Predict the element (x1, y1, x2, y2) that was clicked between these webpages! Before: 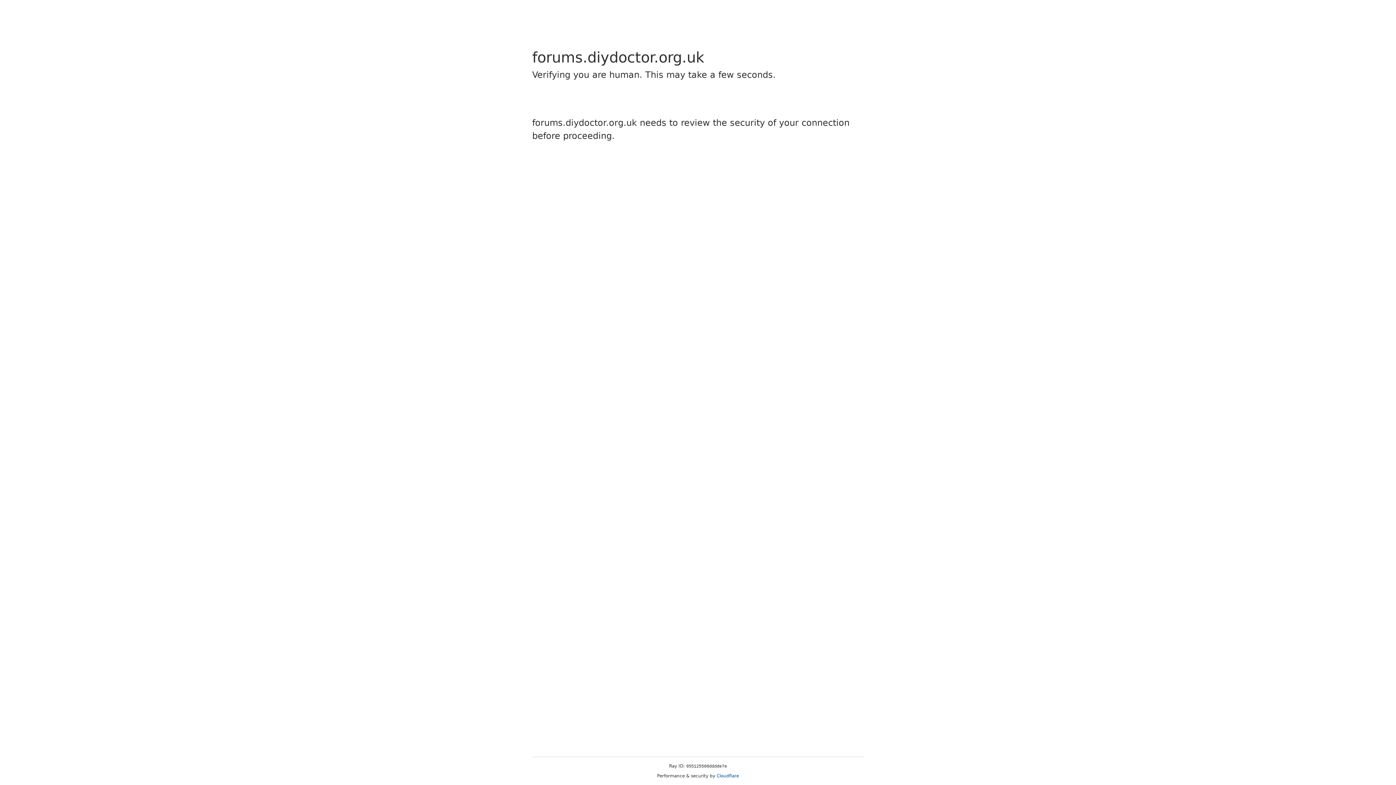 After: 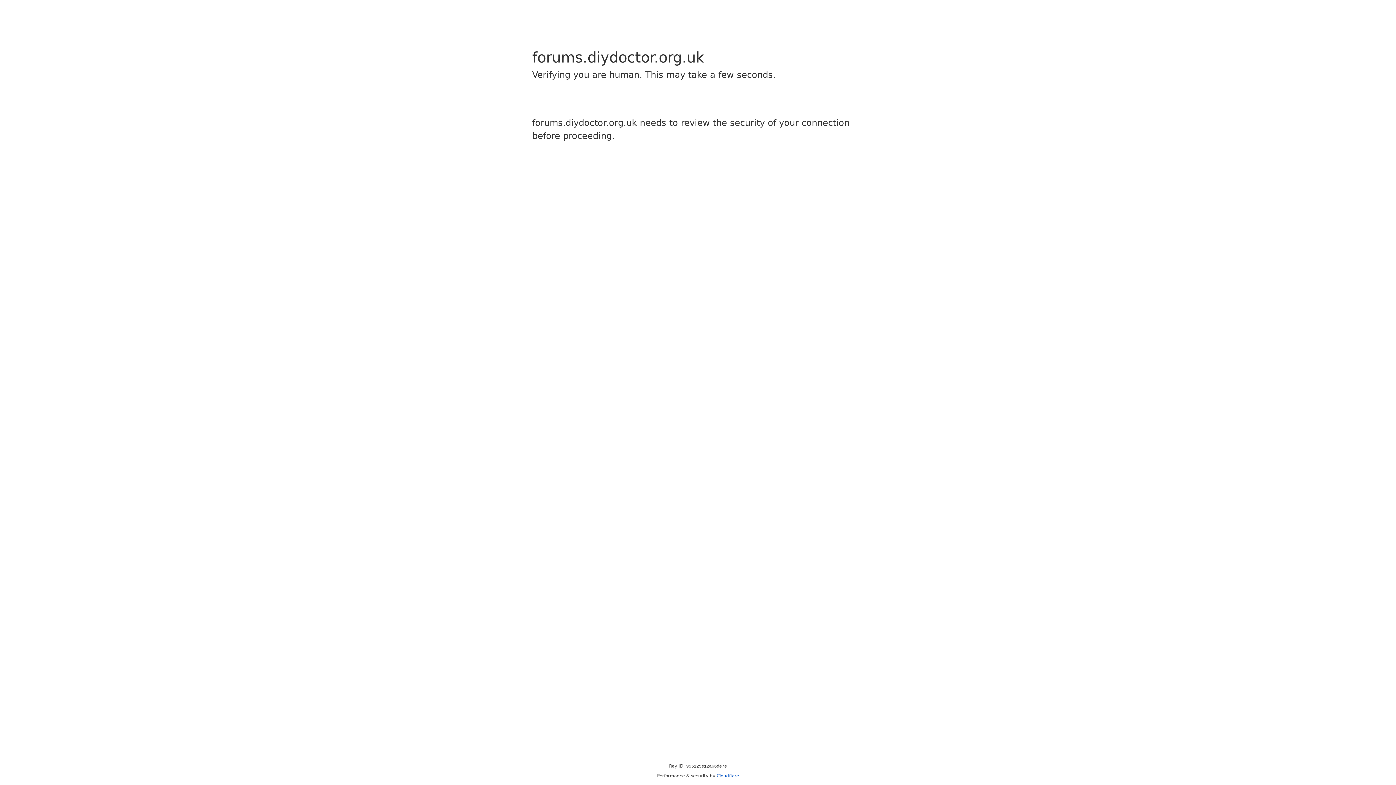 Action: label: Cloudflare bbox: (716, 773, 739, 778)